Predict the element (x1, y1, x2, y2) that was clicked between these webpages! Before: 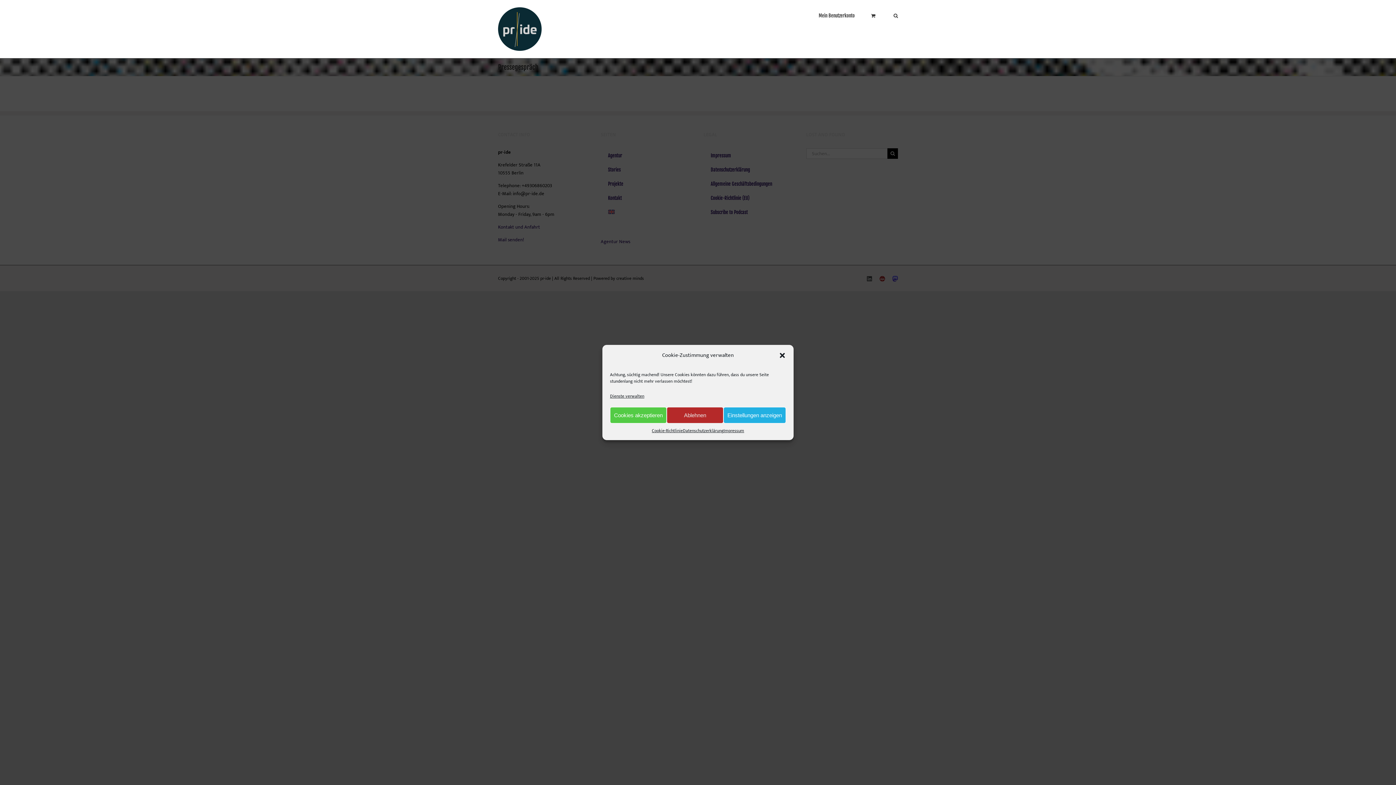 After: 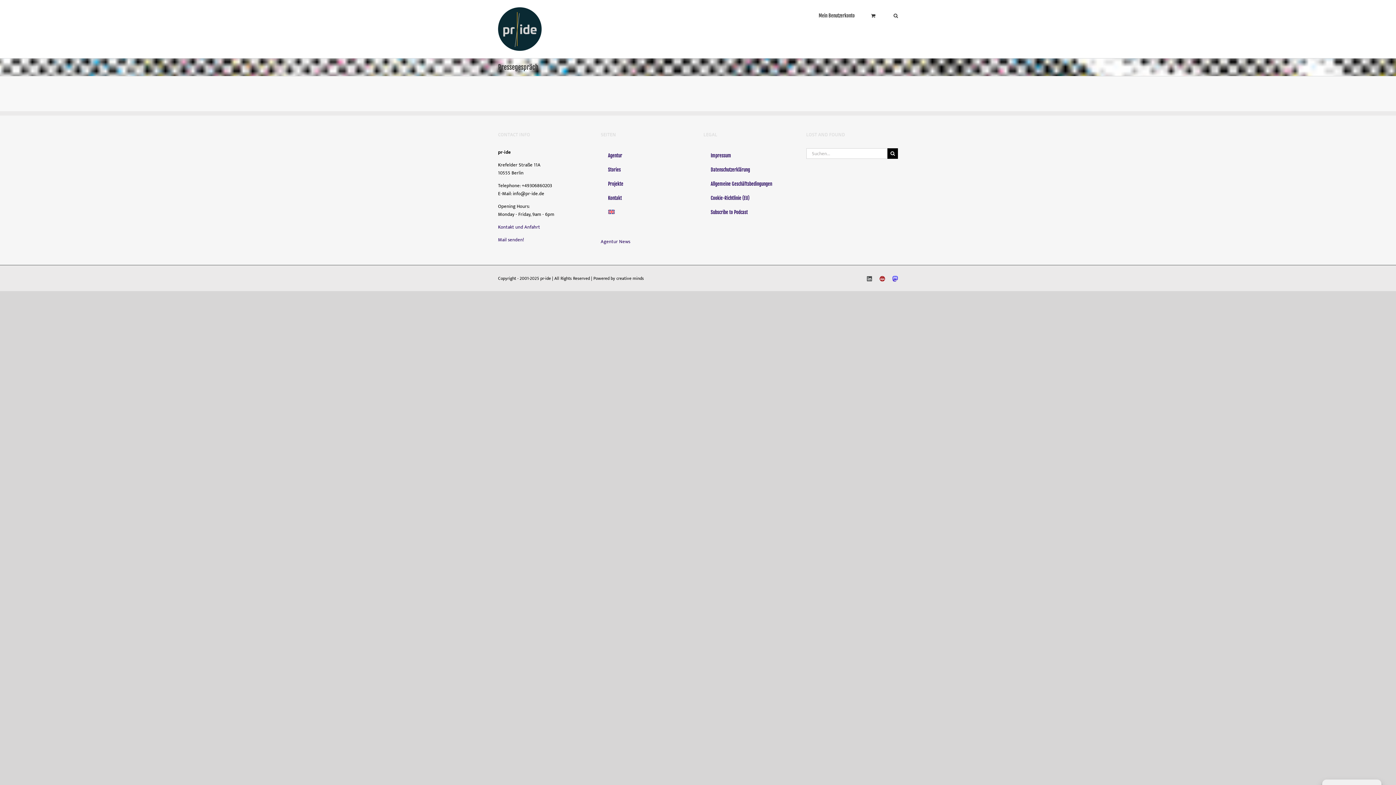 Action: bbox: (610, 407, 666, 423) label: Cookies akzeptieren